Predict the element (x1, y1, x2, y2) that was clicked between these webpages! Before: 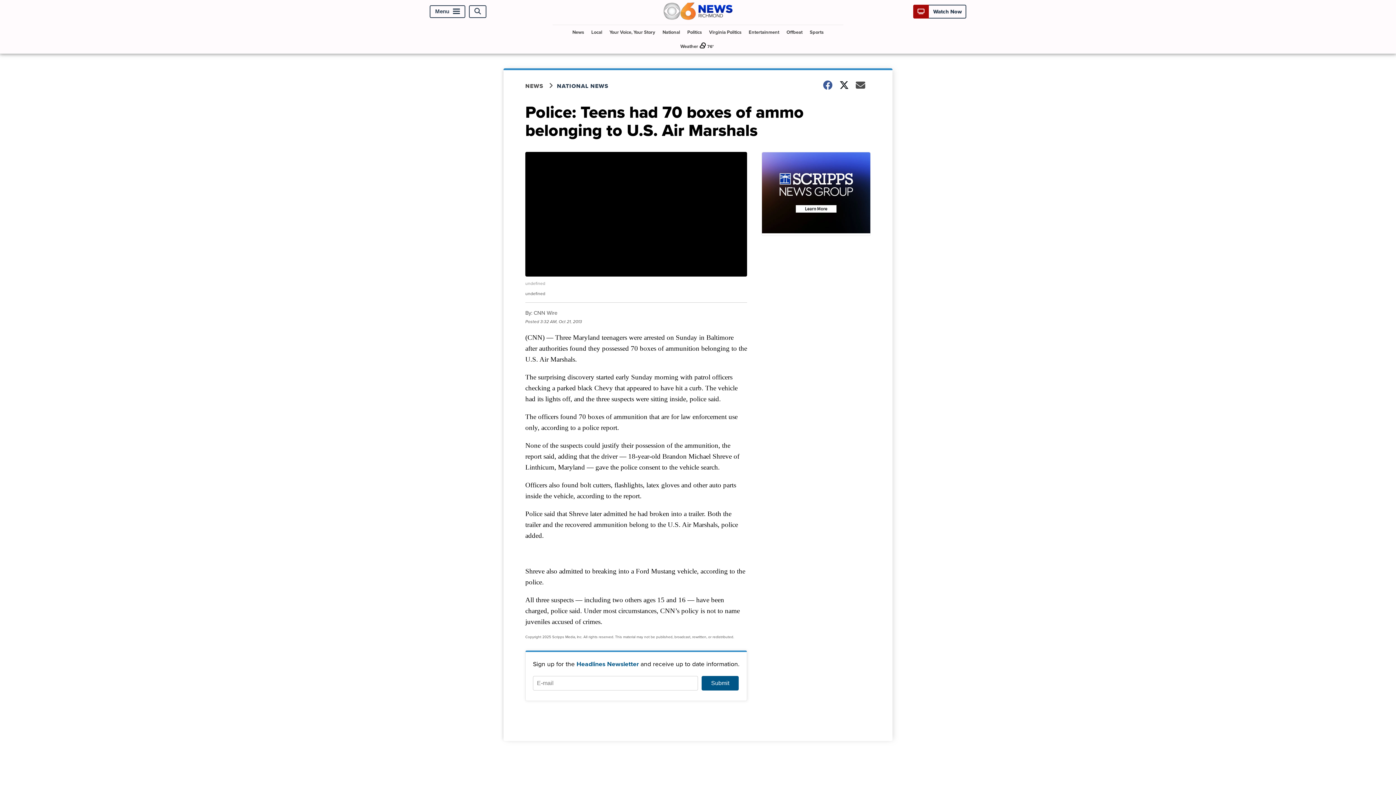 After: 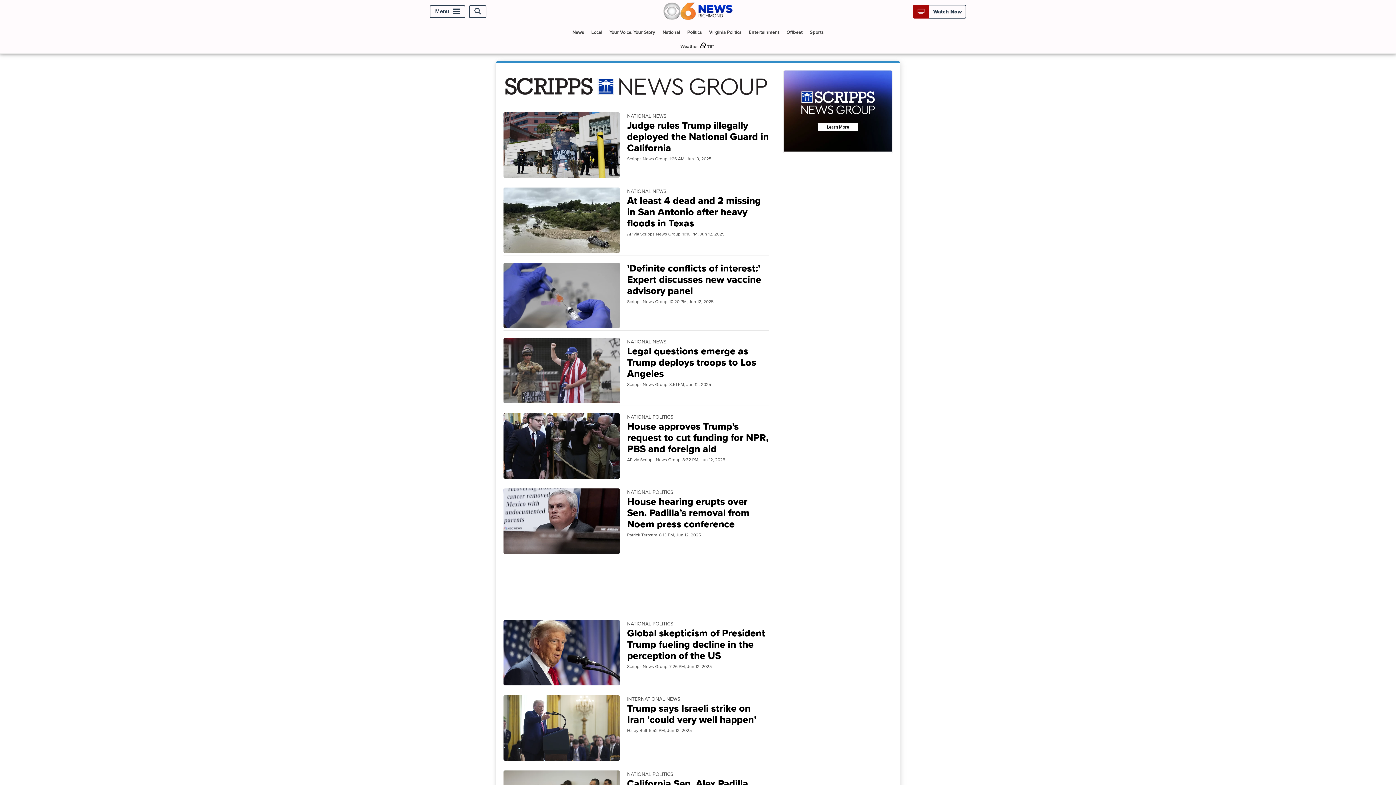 Action: label: NATIONAL NEWS bbox: (557, 81, 617, 90)